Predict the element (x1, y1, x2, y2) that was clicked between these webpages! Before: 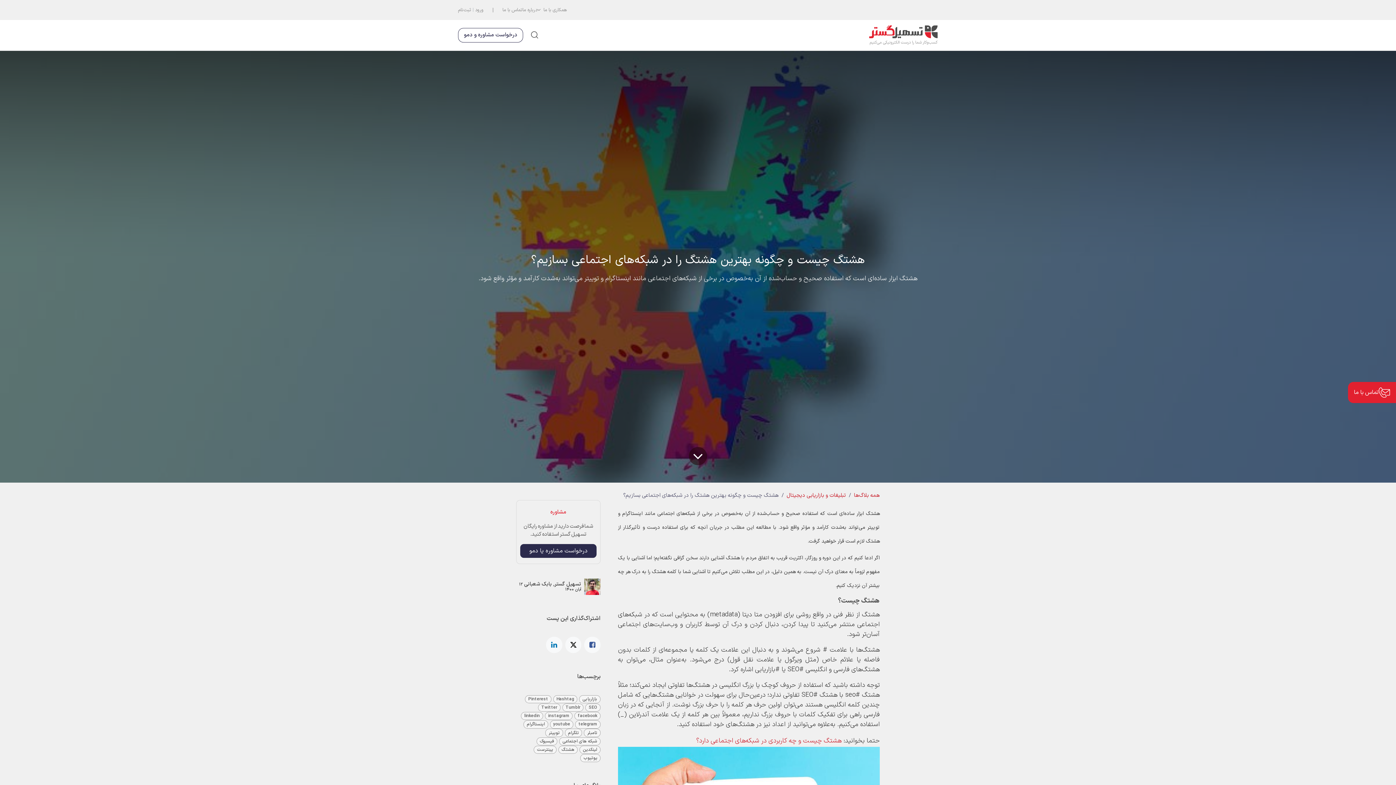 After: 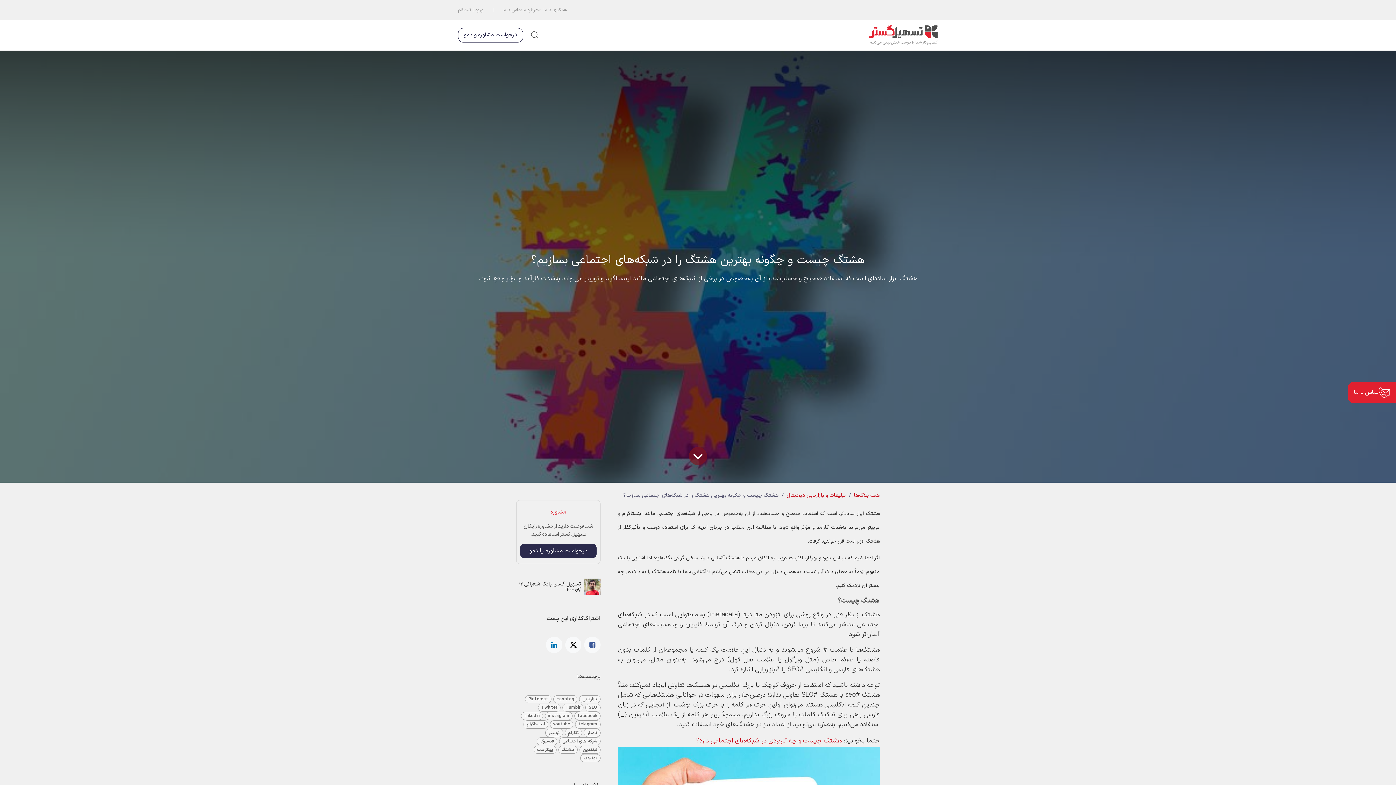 Action: bbox: (750, 22, 779, 47) label: خدمات